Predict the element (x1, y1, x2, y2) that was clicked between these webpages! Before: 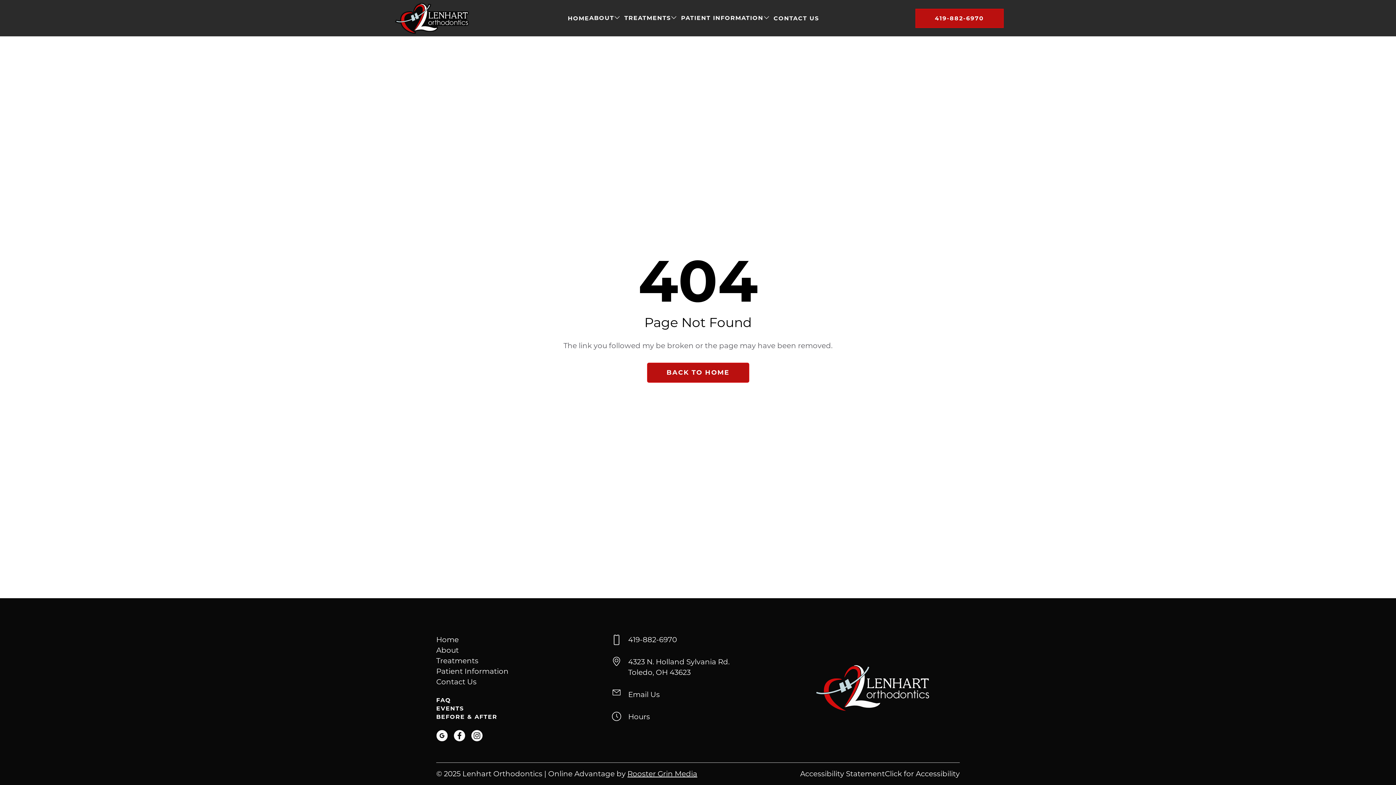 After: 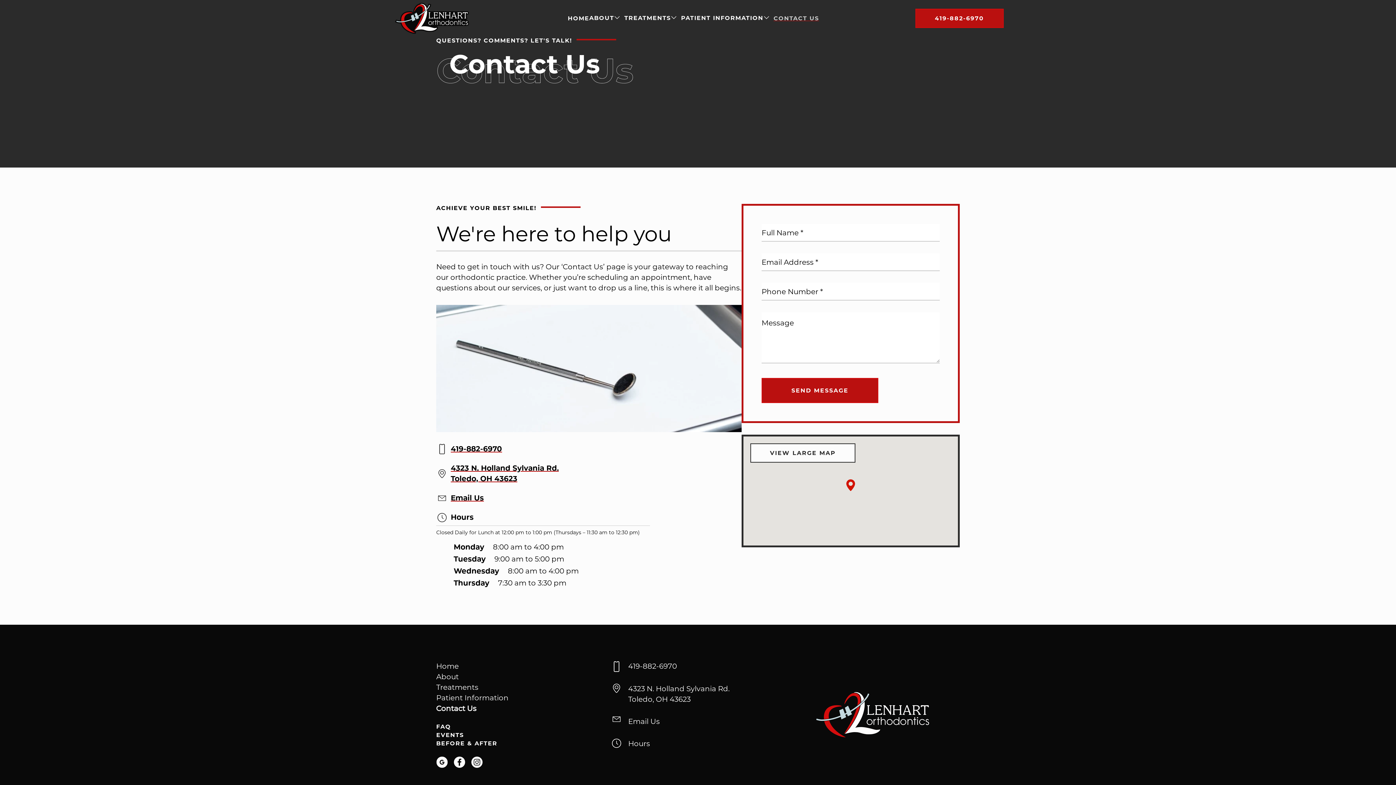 Action: label: CONTACT US bbox: (773, 14, 819, 22)